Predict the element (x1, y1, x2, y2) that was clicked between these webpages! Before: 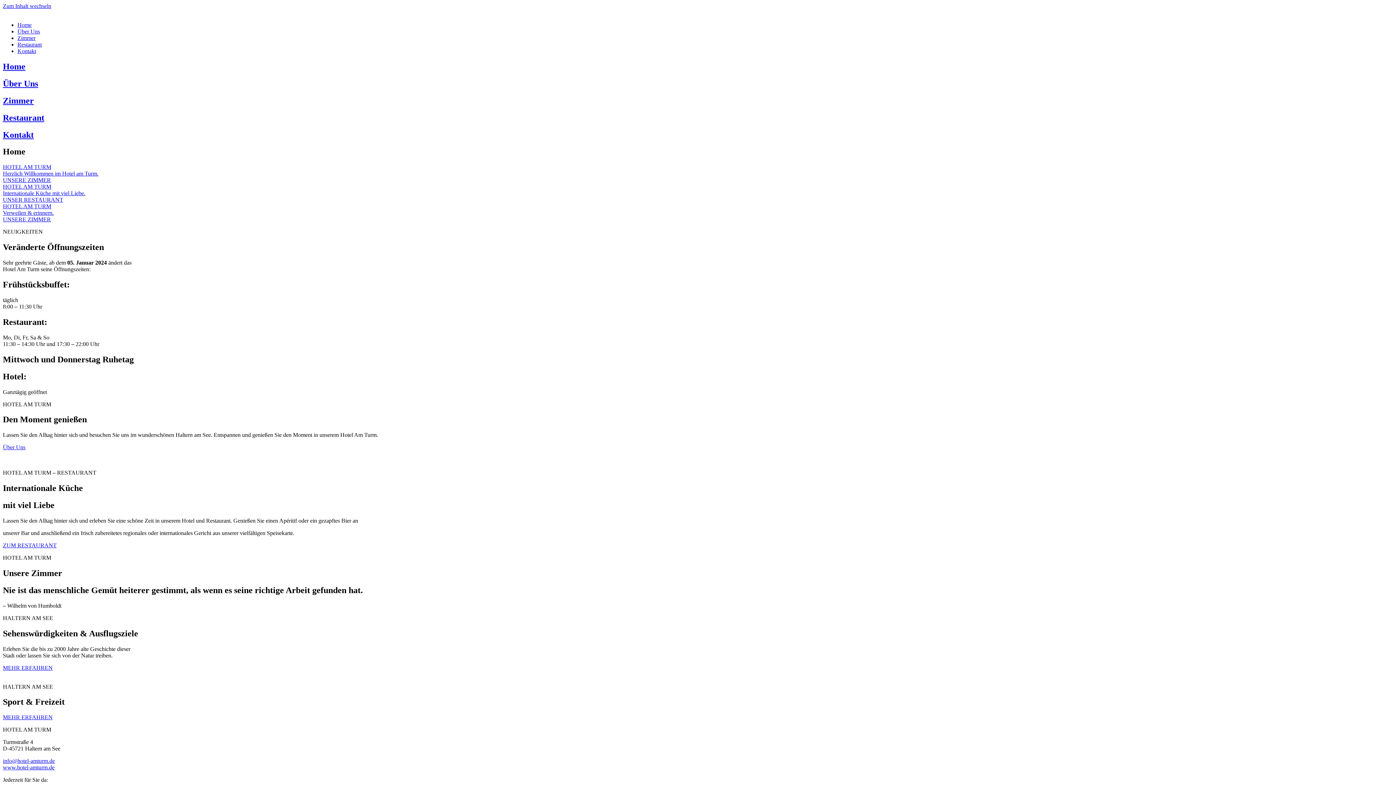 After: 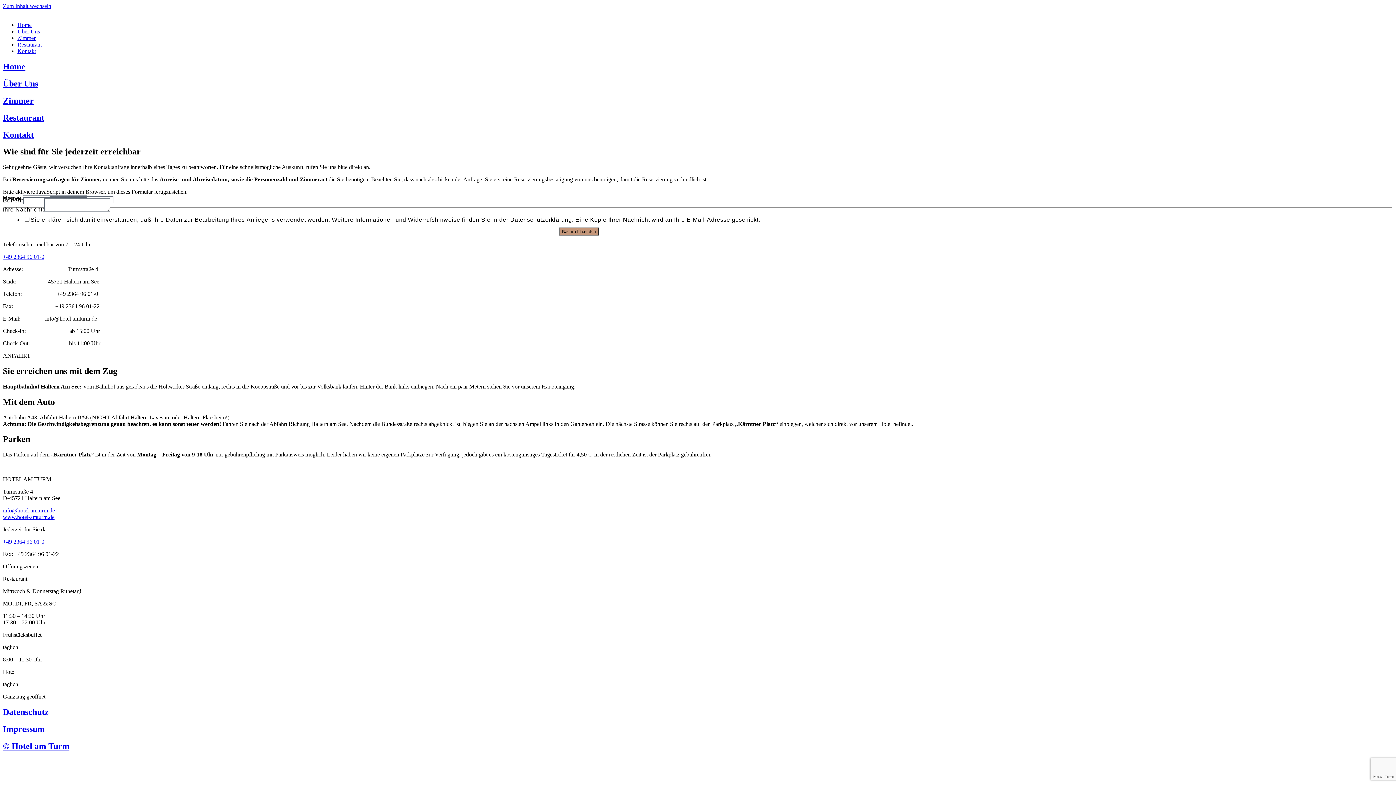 Action: label: Kontakt bbox: (2, 130, 33, 139)